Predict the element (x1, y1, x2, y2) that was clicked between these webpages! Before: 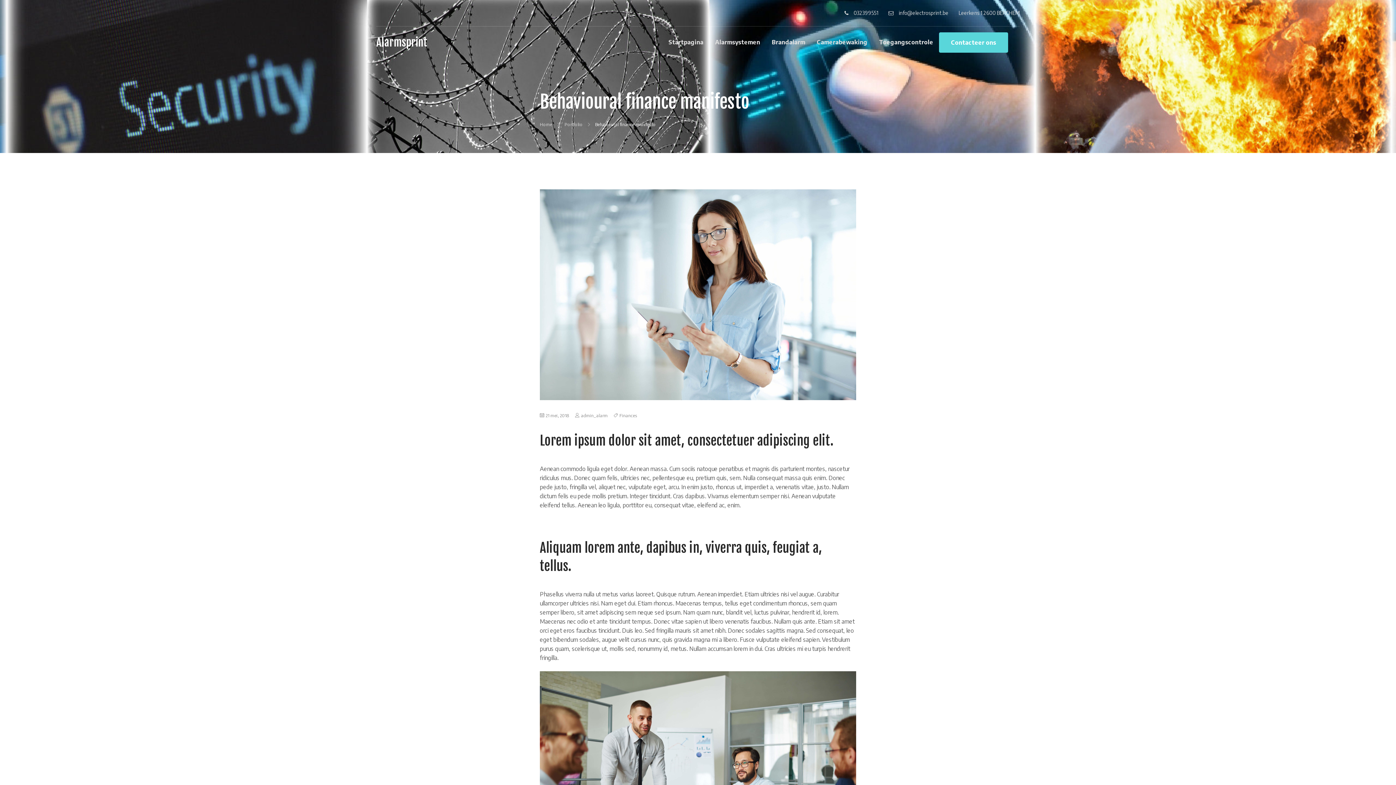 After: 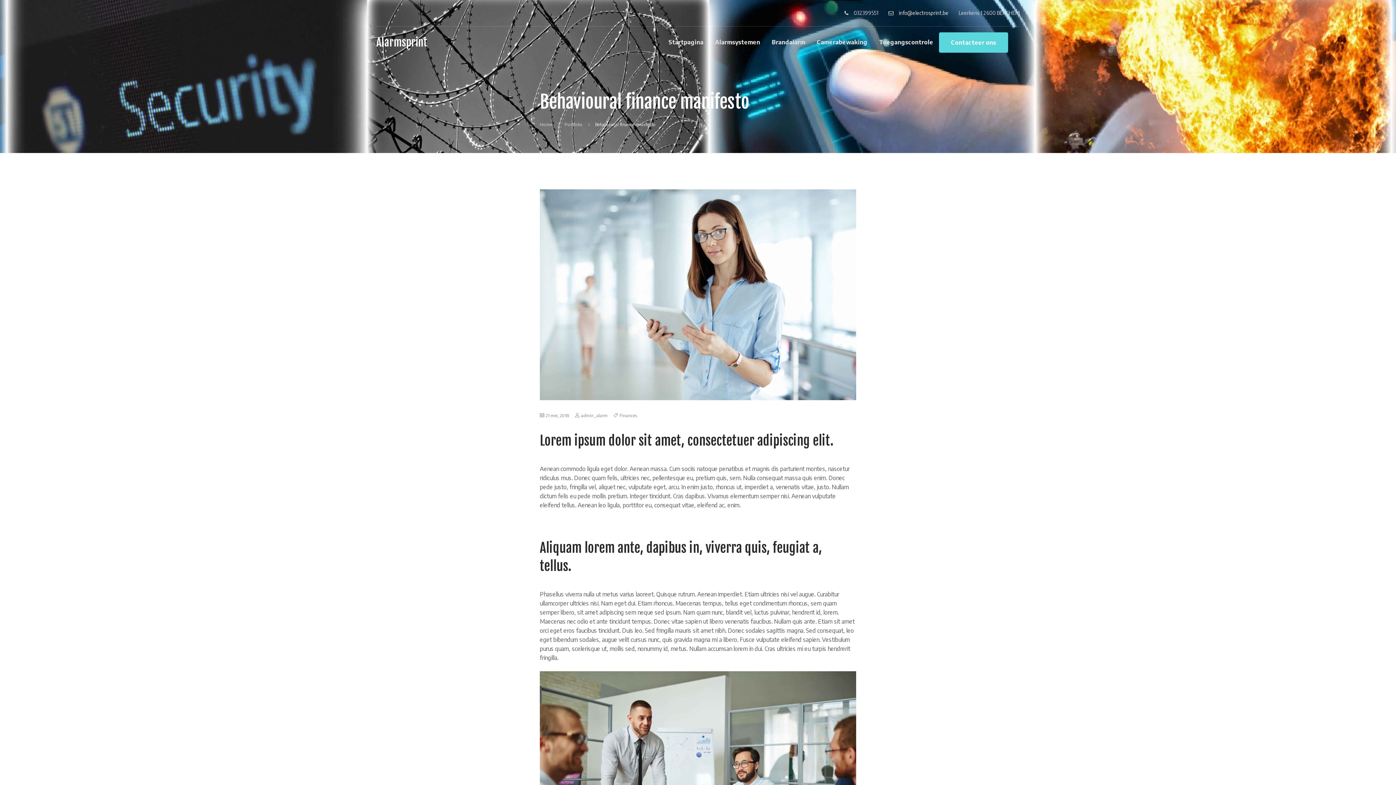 Action: label: info@electrosprint.be bbox: (888, 7, 948, 18)